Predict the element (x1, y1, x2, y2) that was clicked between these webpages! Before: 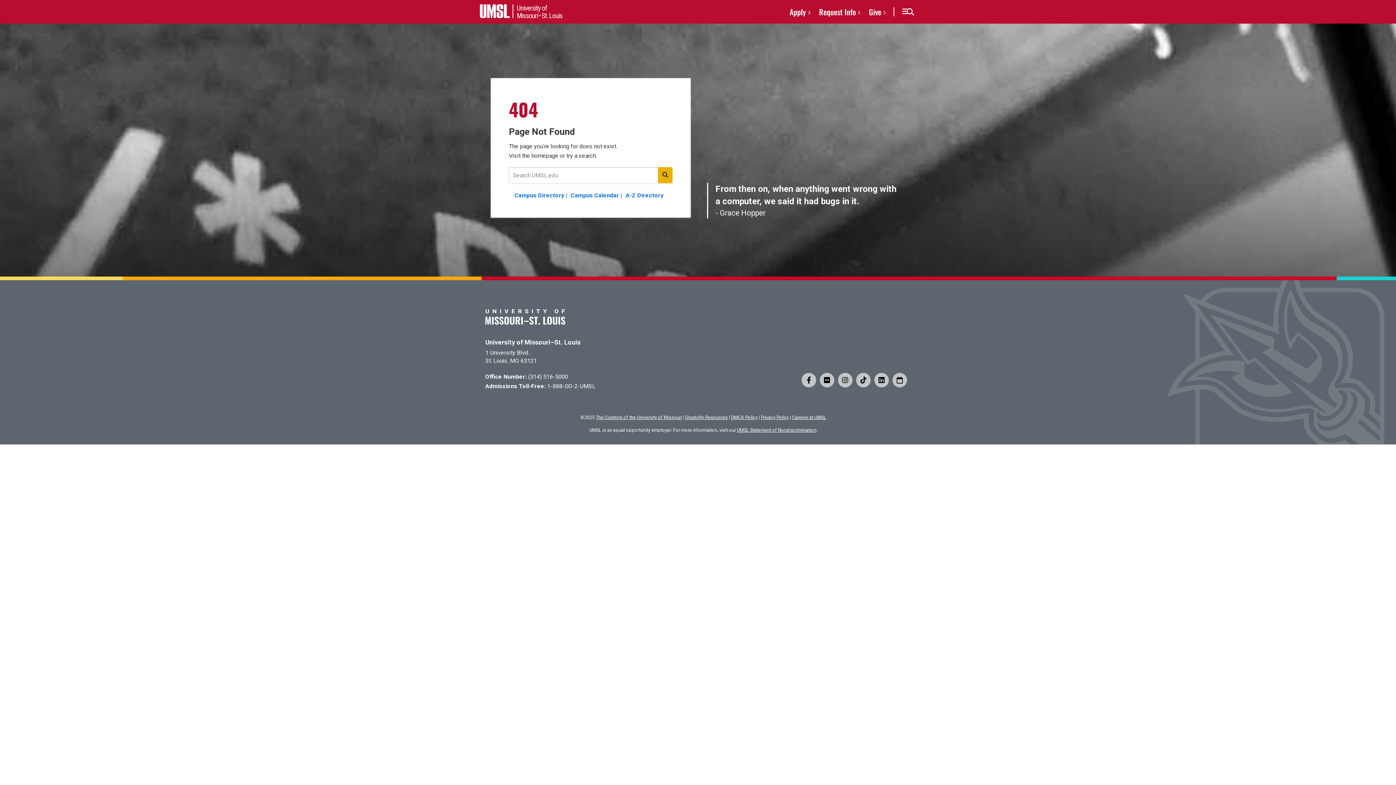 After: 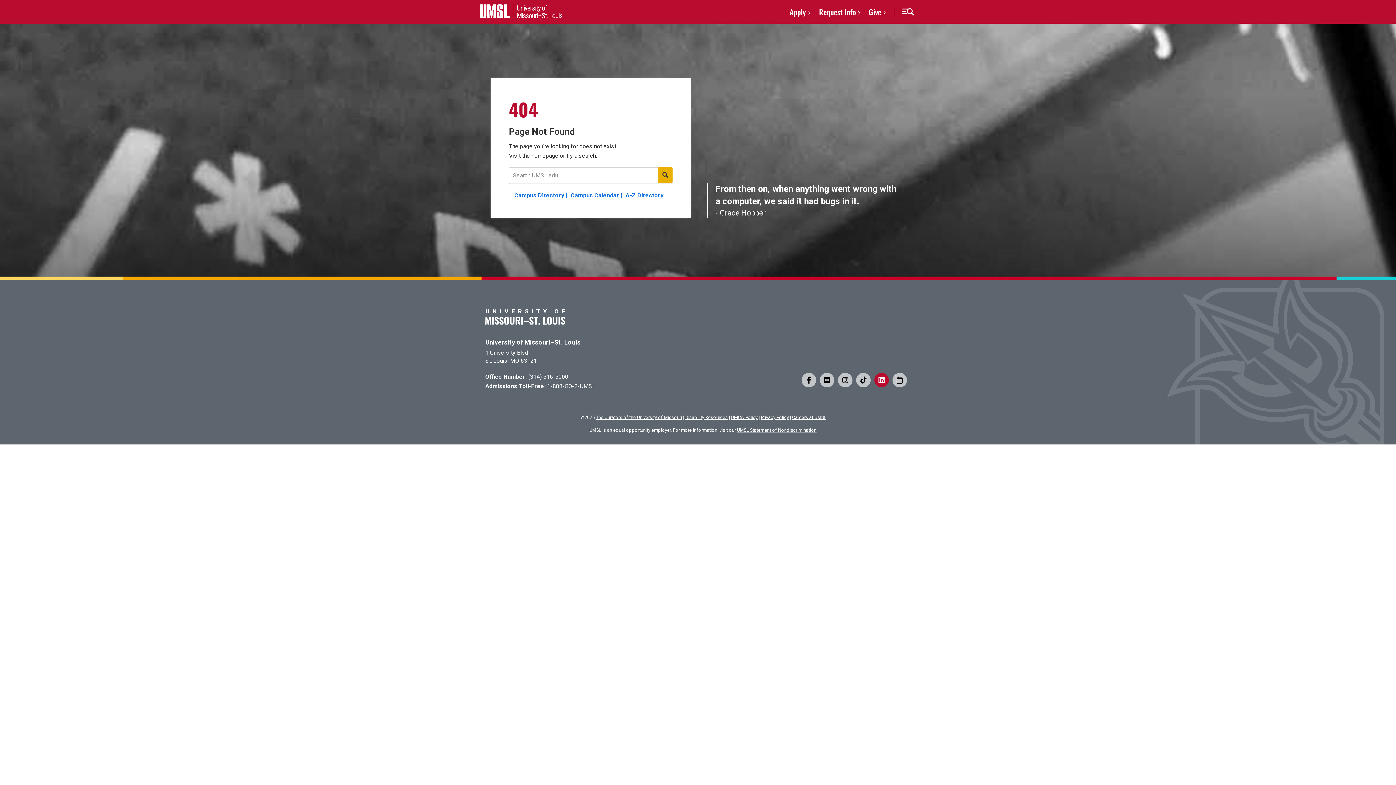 Action: bbox: (874, 372, 889, 387)